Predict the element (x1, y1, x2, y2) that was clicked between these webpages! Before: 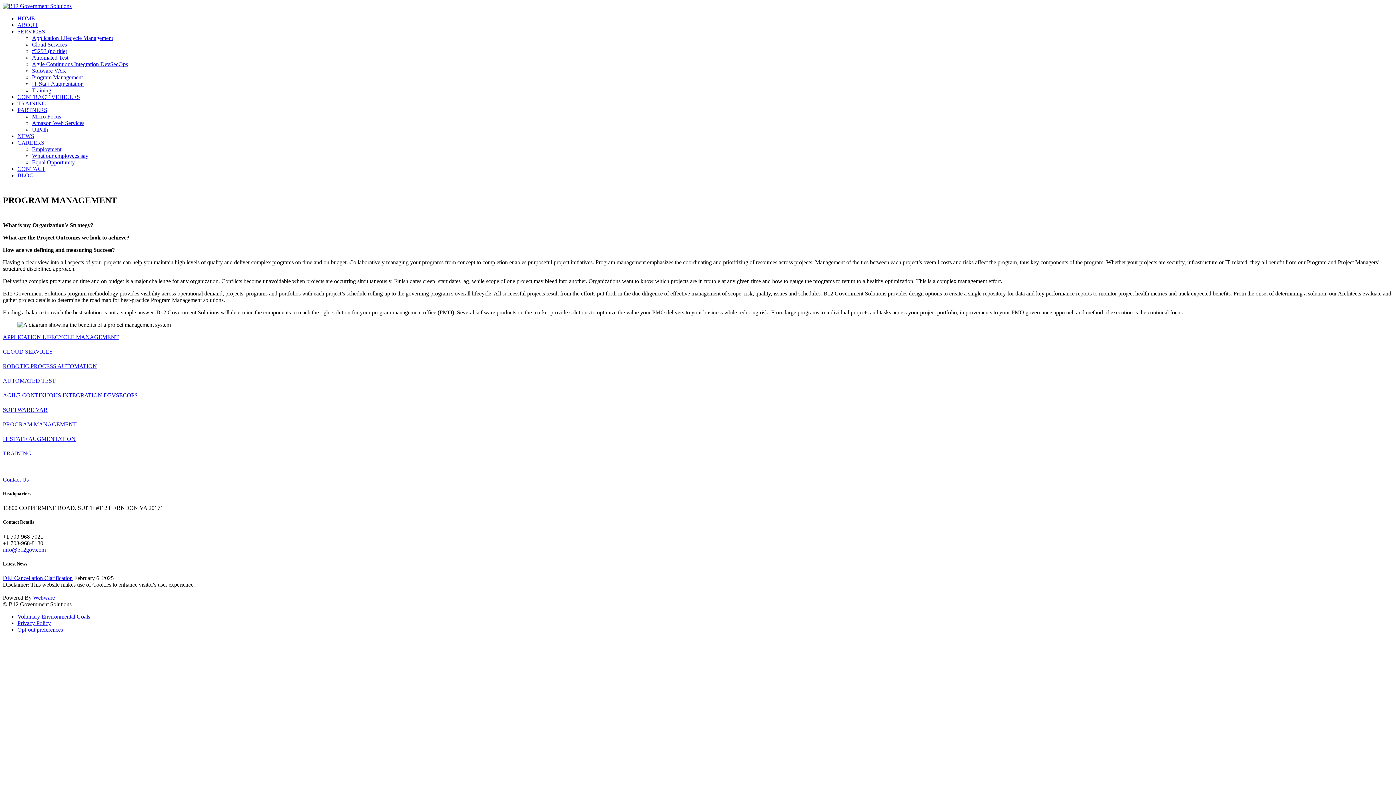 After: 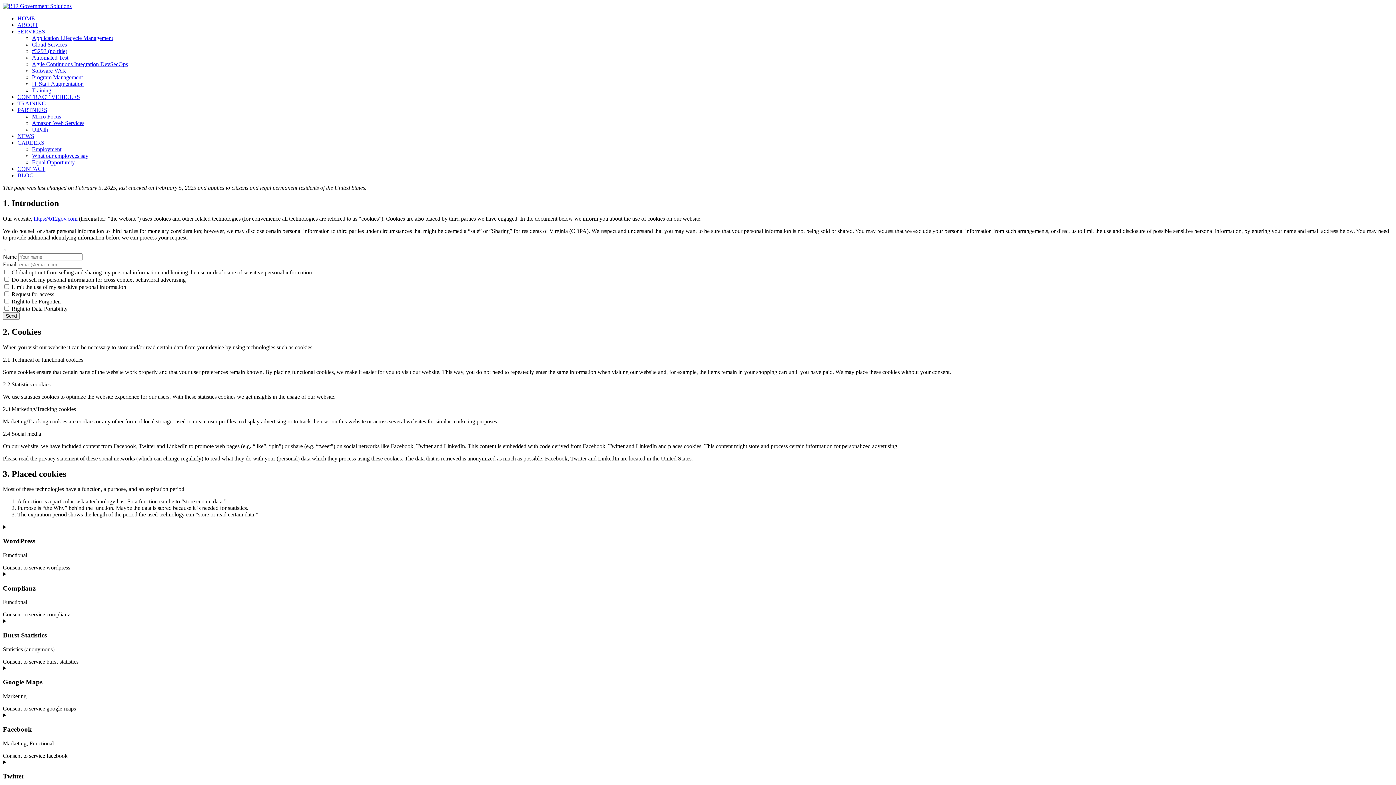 Action: label: Opt-out preferences bbox: (17, 626, 62, 633)